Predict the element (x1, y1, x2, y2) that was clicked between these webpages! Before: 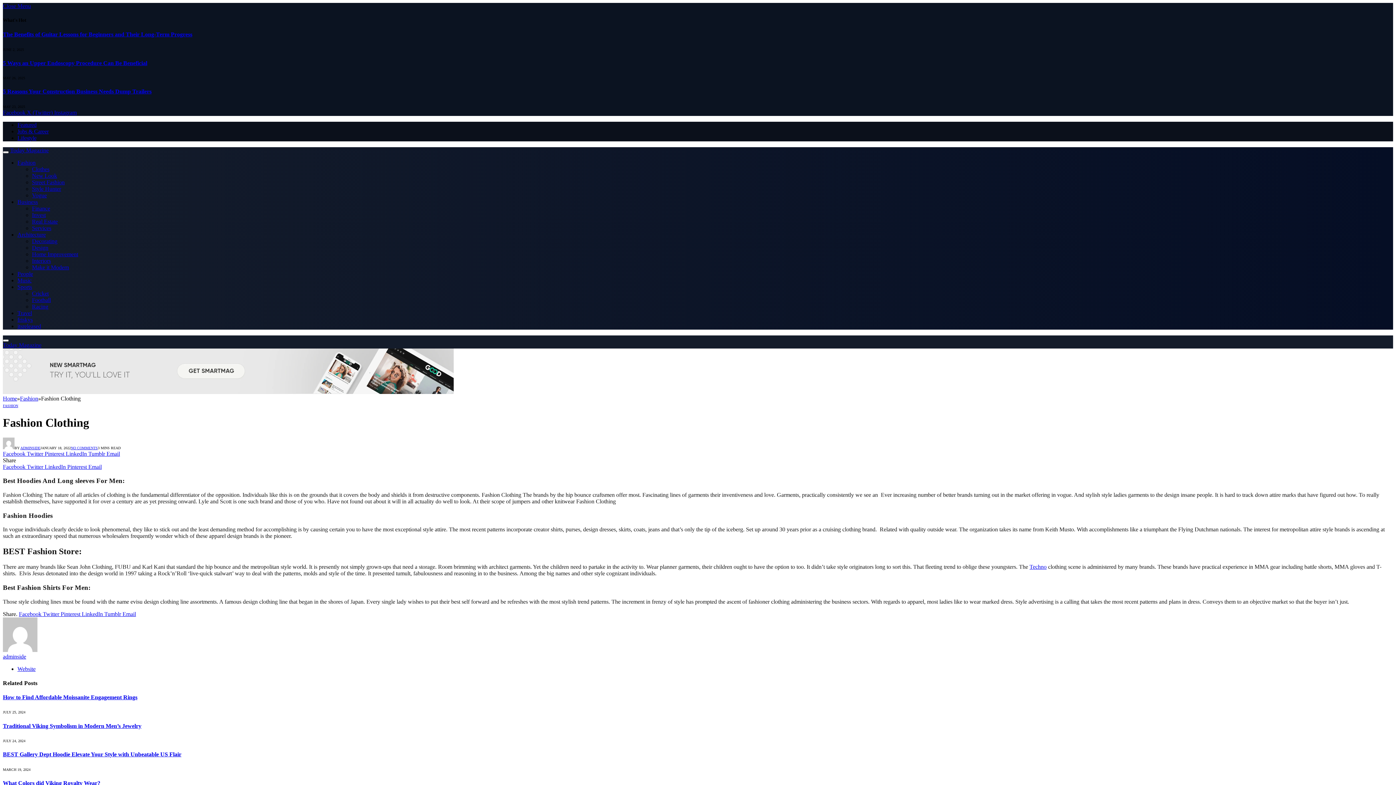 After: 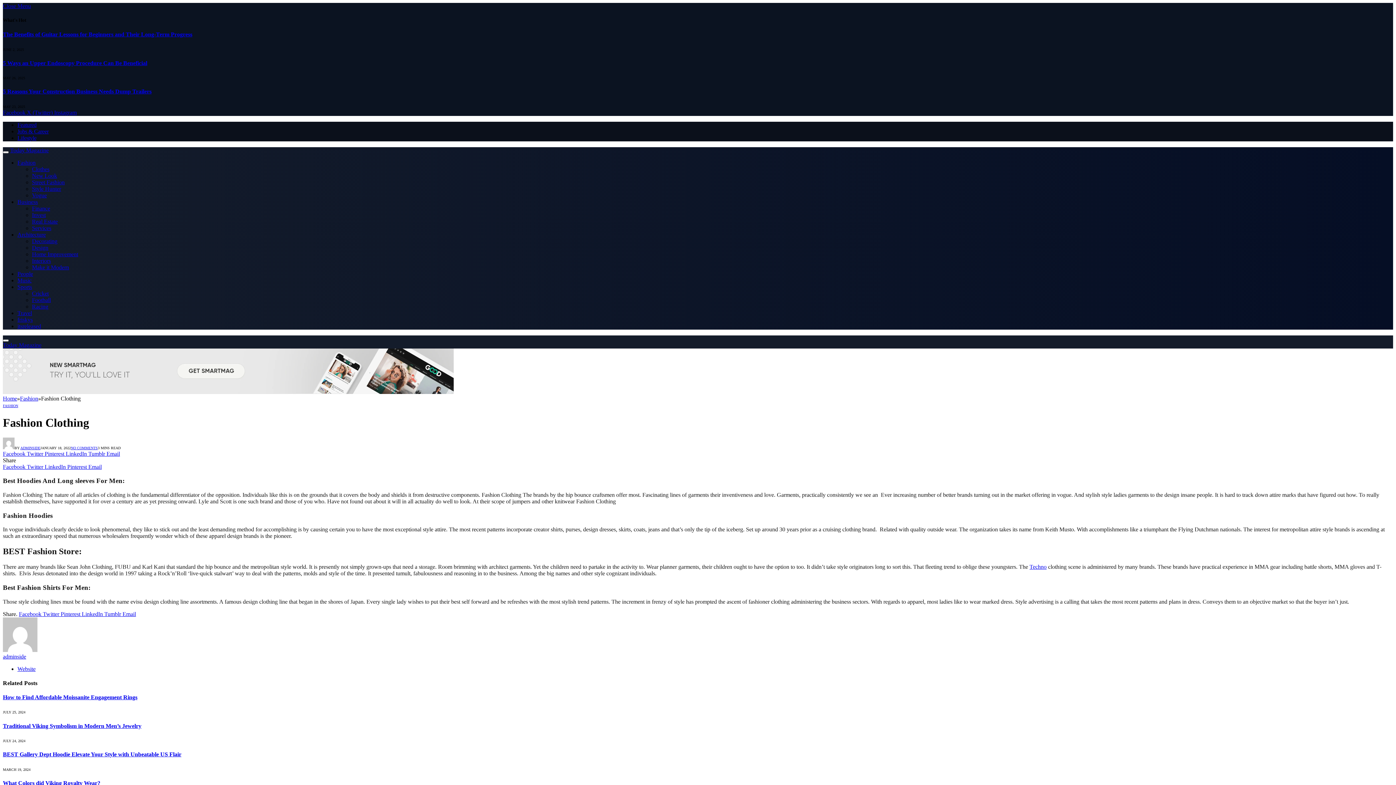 Action: bbox: (106, 450, 120, 456) label: Email